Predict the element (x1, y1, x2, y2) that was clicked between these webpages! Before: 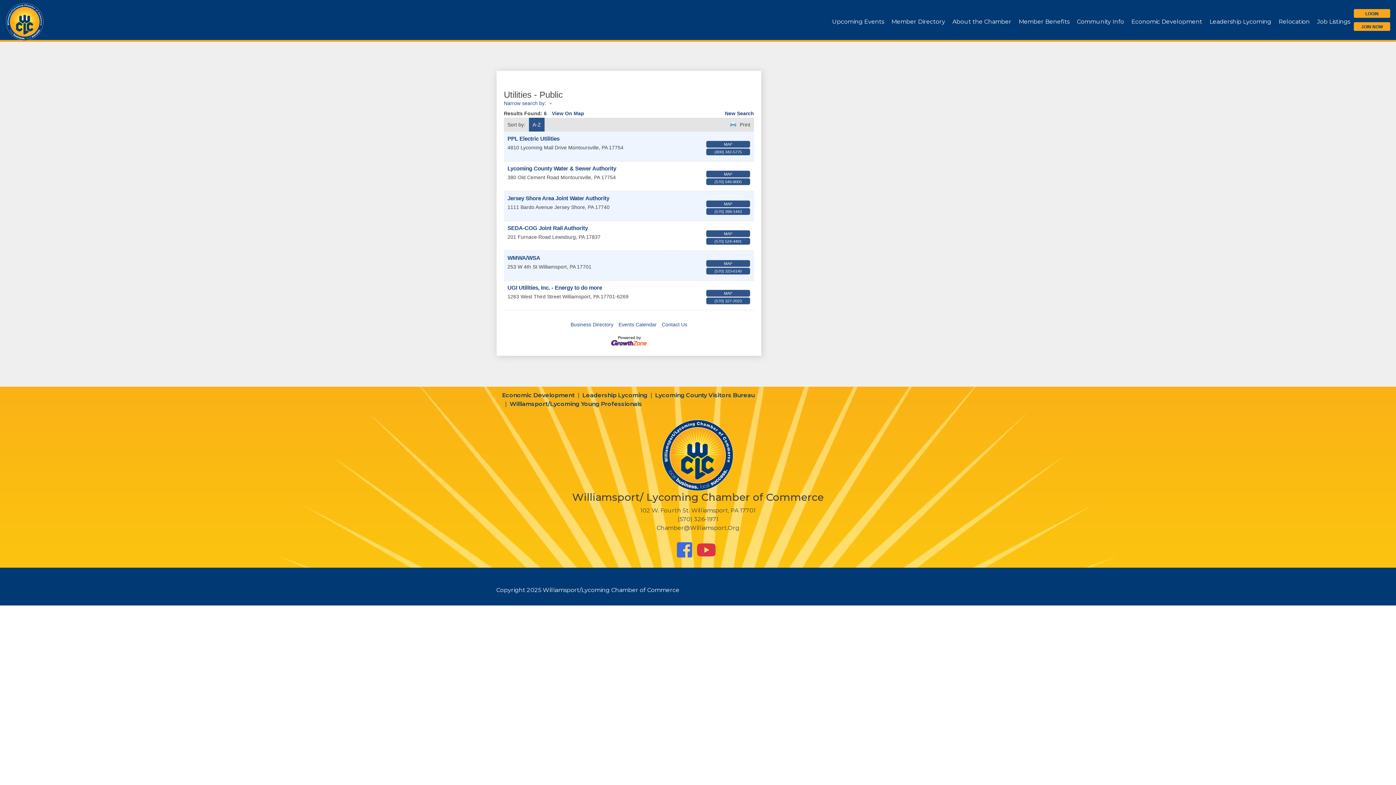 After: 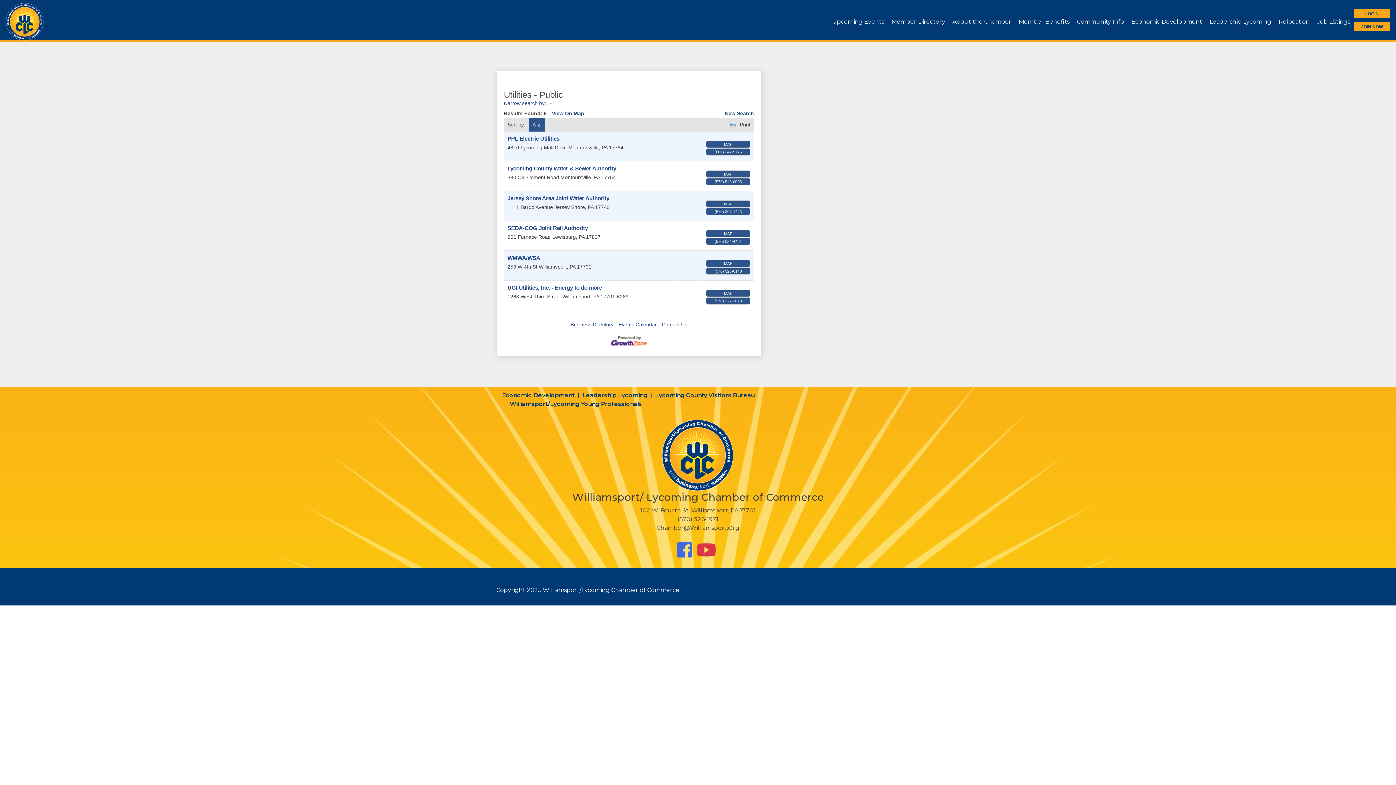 Action: bbox: (655, 392, 754, 399) label: Lycoming County Visitors Bureau